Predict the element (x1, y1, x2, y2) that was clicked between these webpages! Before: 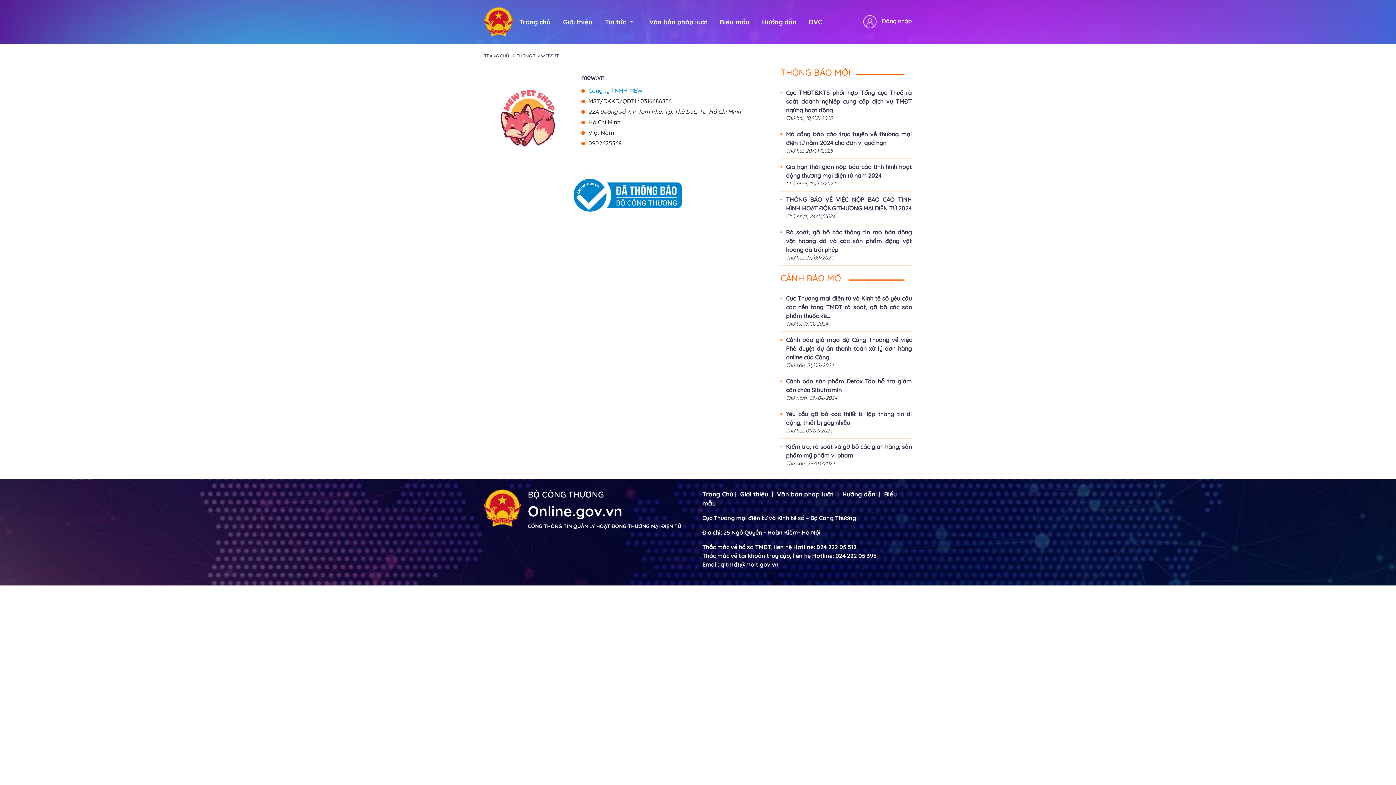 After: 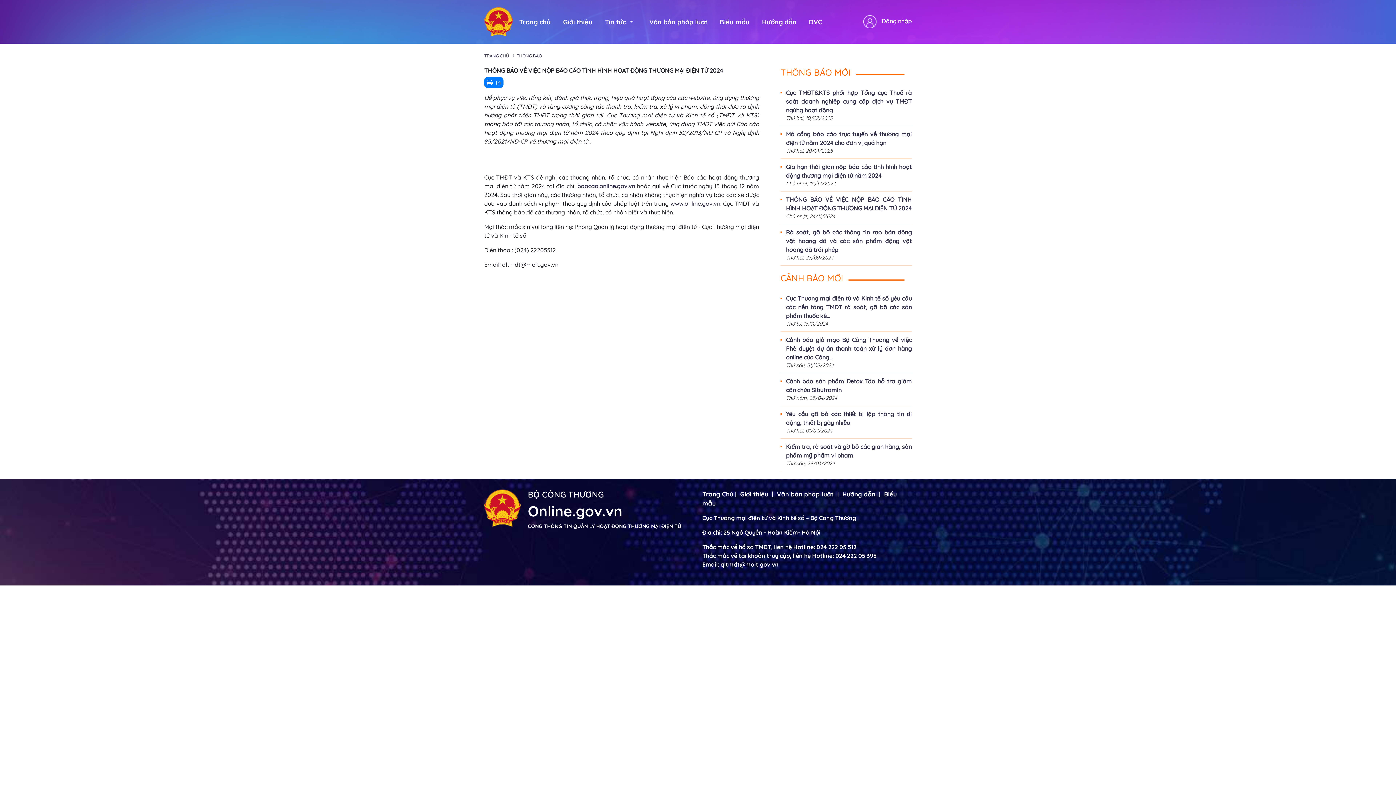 Action: bbox: (780, 195, 912, 212) label: THÔNG BÁO VỀ VIỆC NỘP BÁO CÁO TÌNH HÌNH HOẠT ĐỘNG THƯƠNG MẠI ĐIỆN TỬ 2024